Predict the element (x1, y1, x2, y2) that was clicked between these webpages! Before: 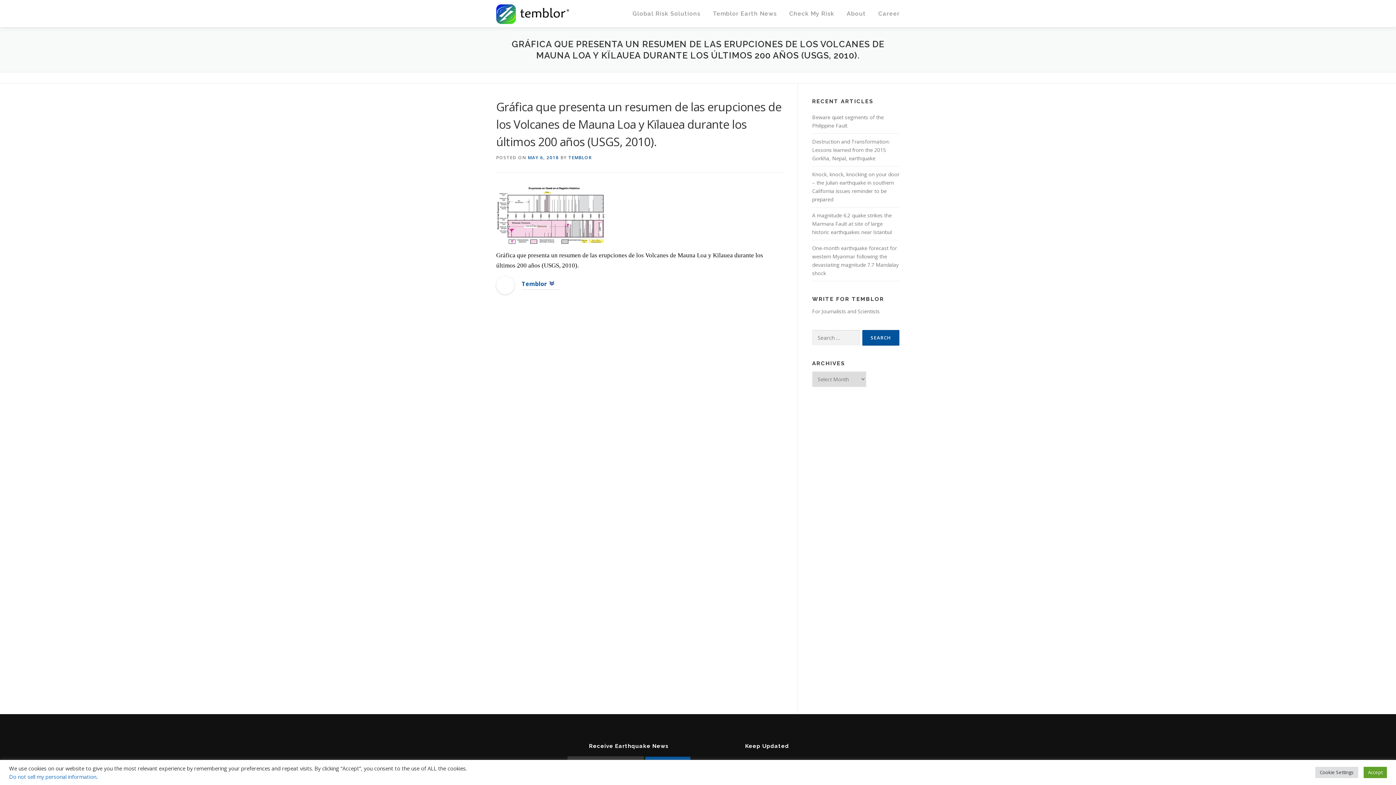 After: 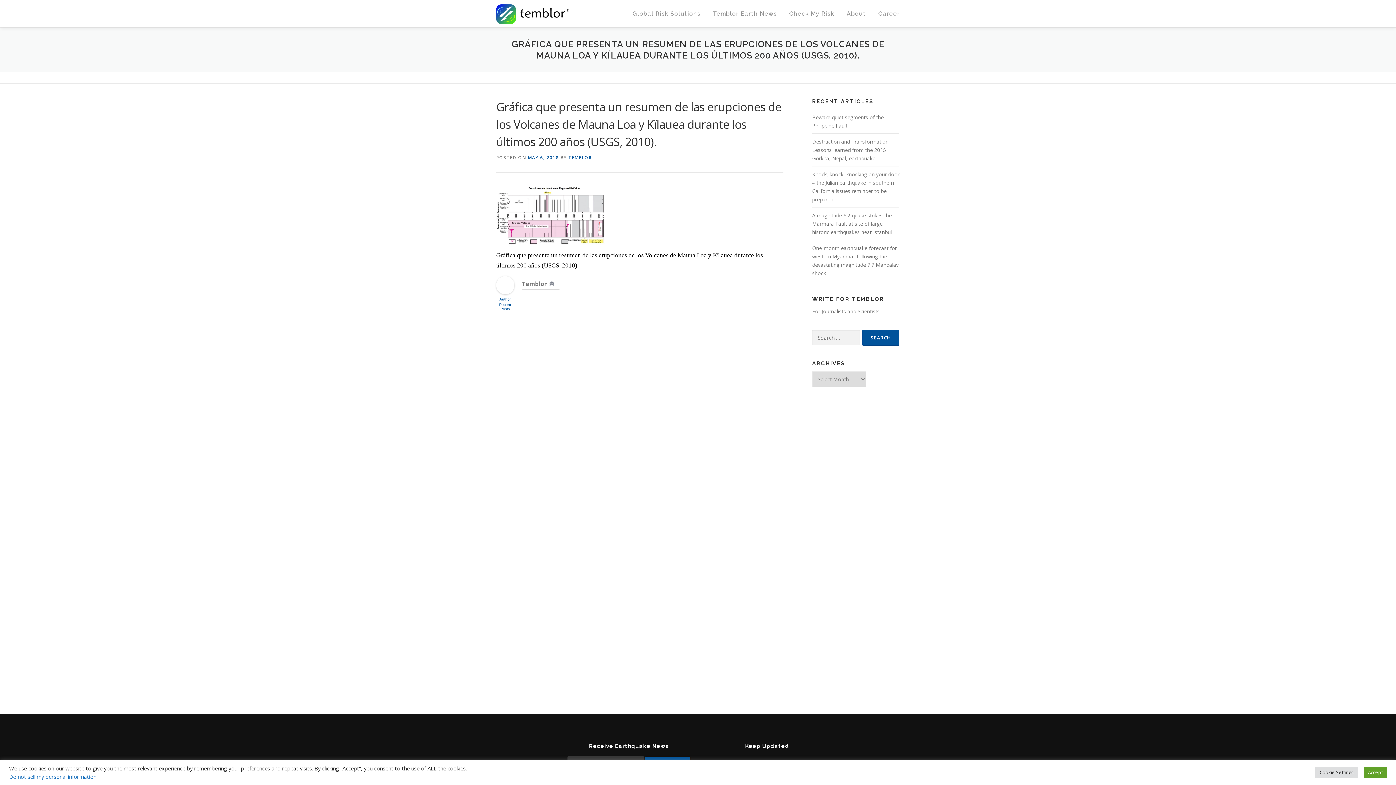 Action: label: Temblor bbox: (521, 280, 546, 288)